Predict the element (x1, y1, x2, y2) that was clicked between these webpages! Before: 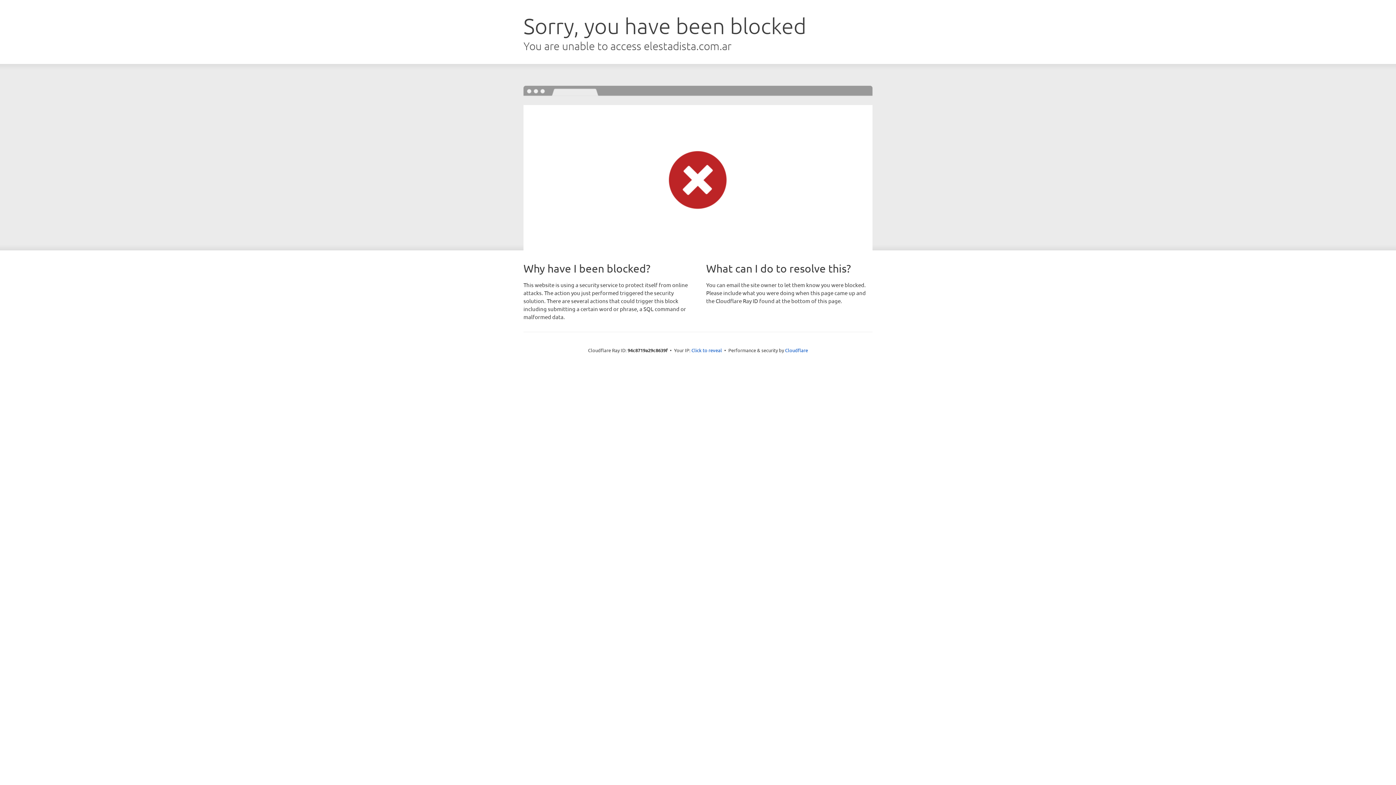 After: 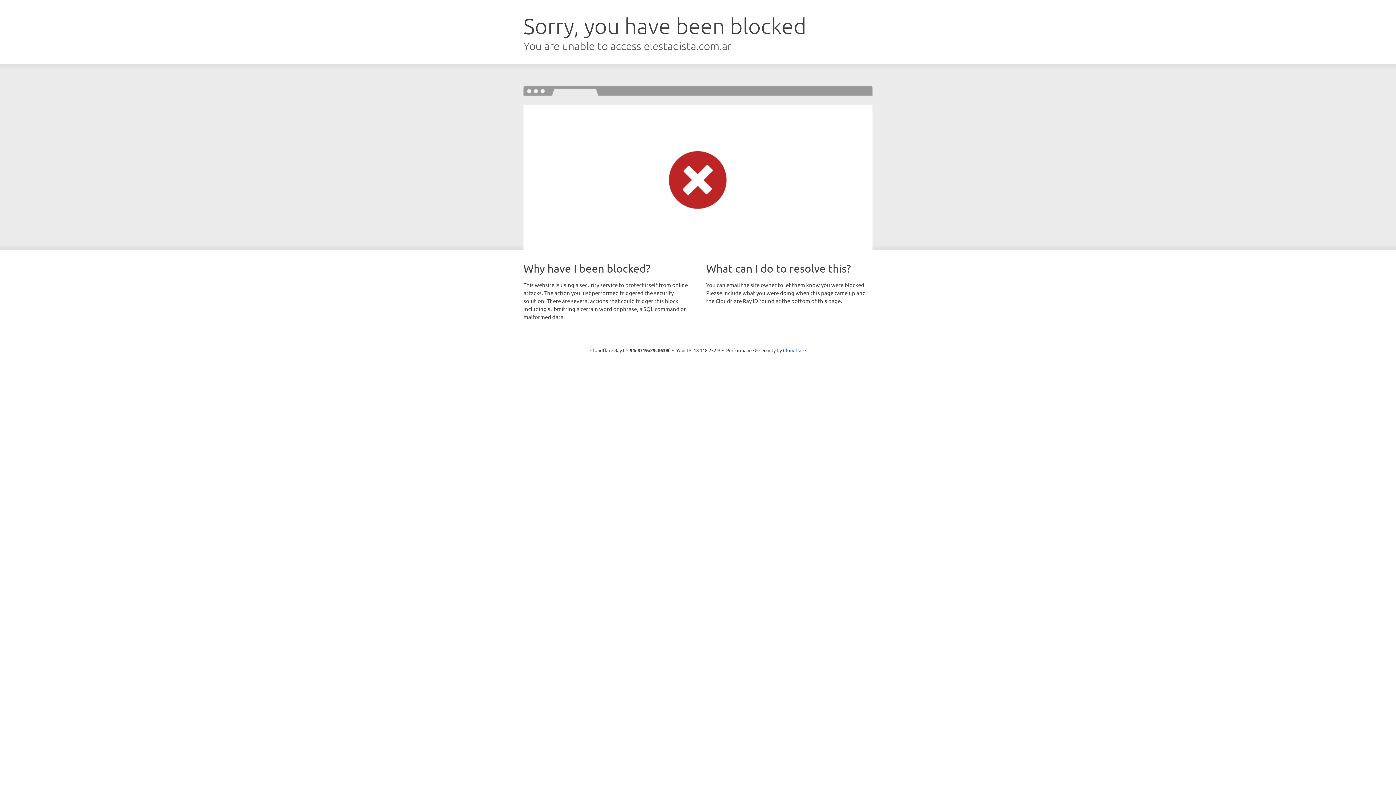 Action: label: Click to reveal bbox: (691, 346, 722, 353)